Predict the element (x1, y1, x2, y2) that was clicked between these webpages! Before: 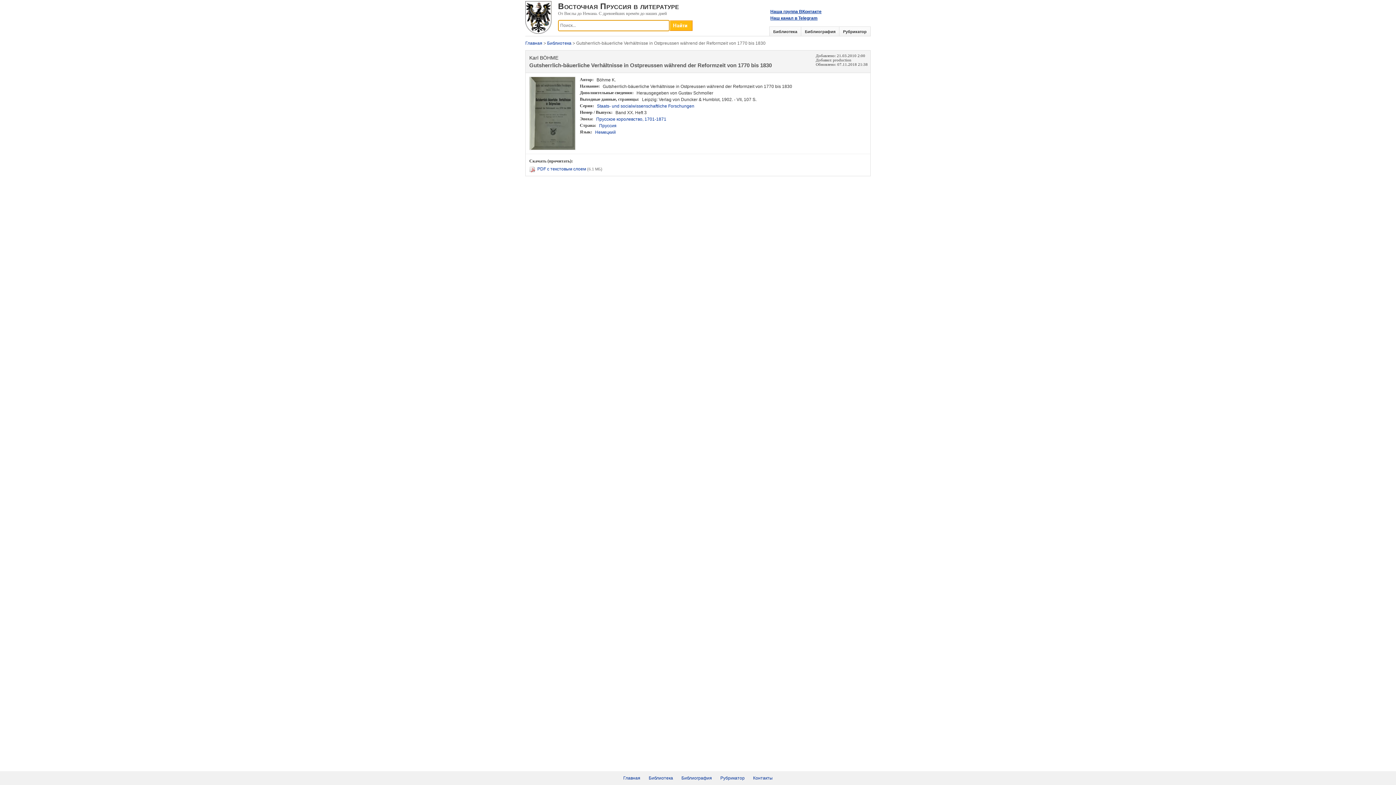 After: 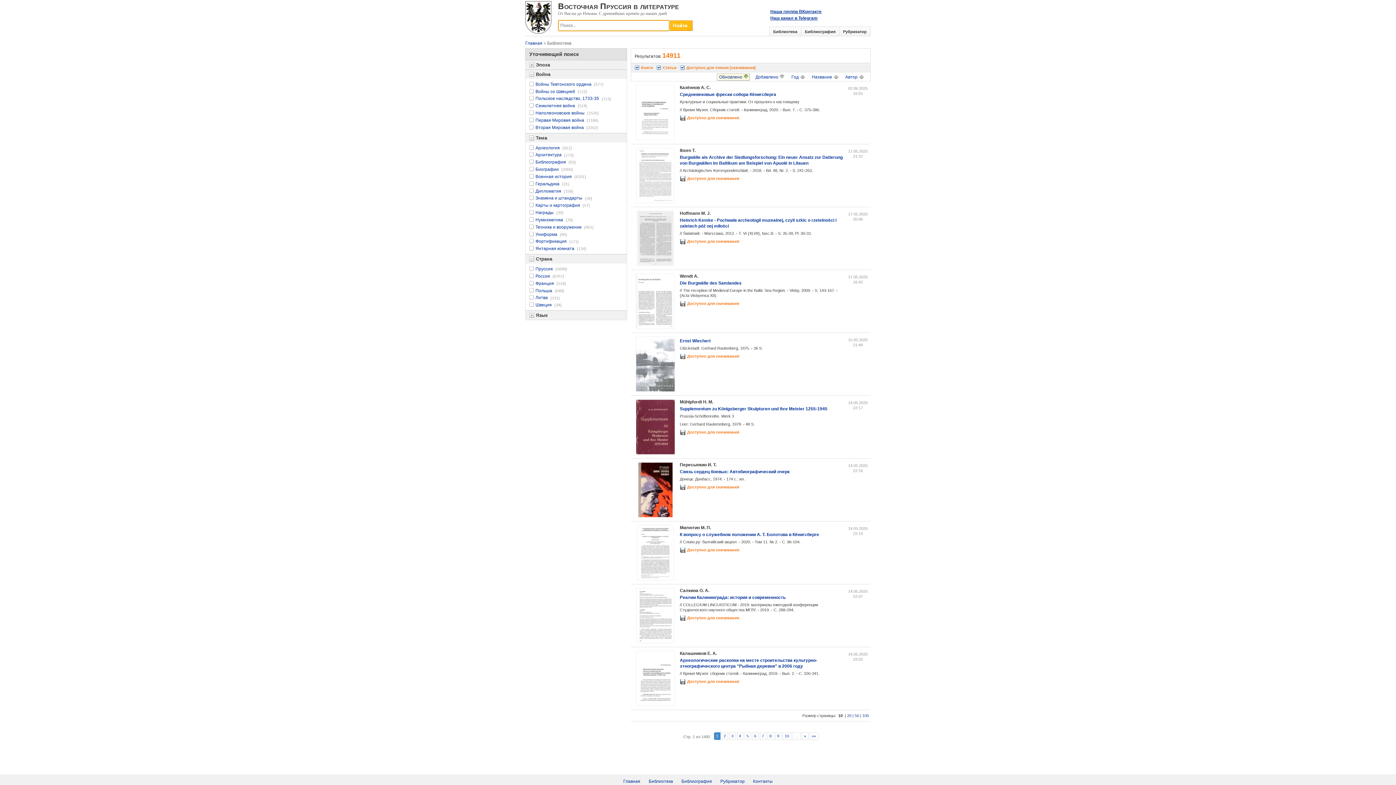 Action: bbox: (773, 29, 797, 33) label: Библиотека